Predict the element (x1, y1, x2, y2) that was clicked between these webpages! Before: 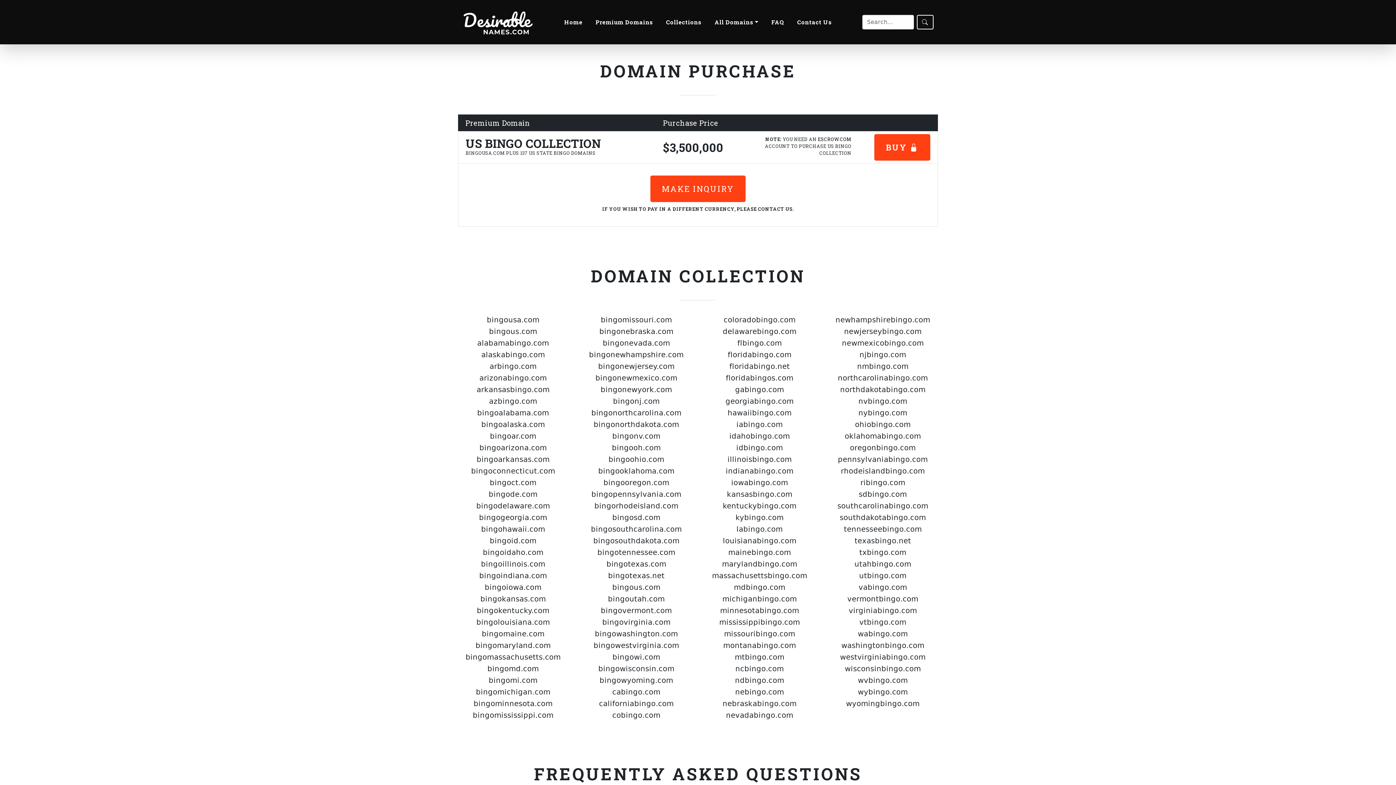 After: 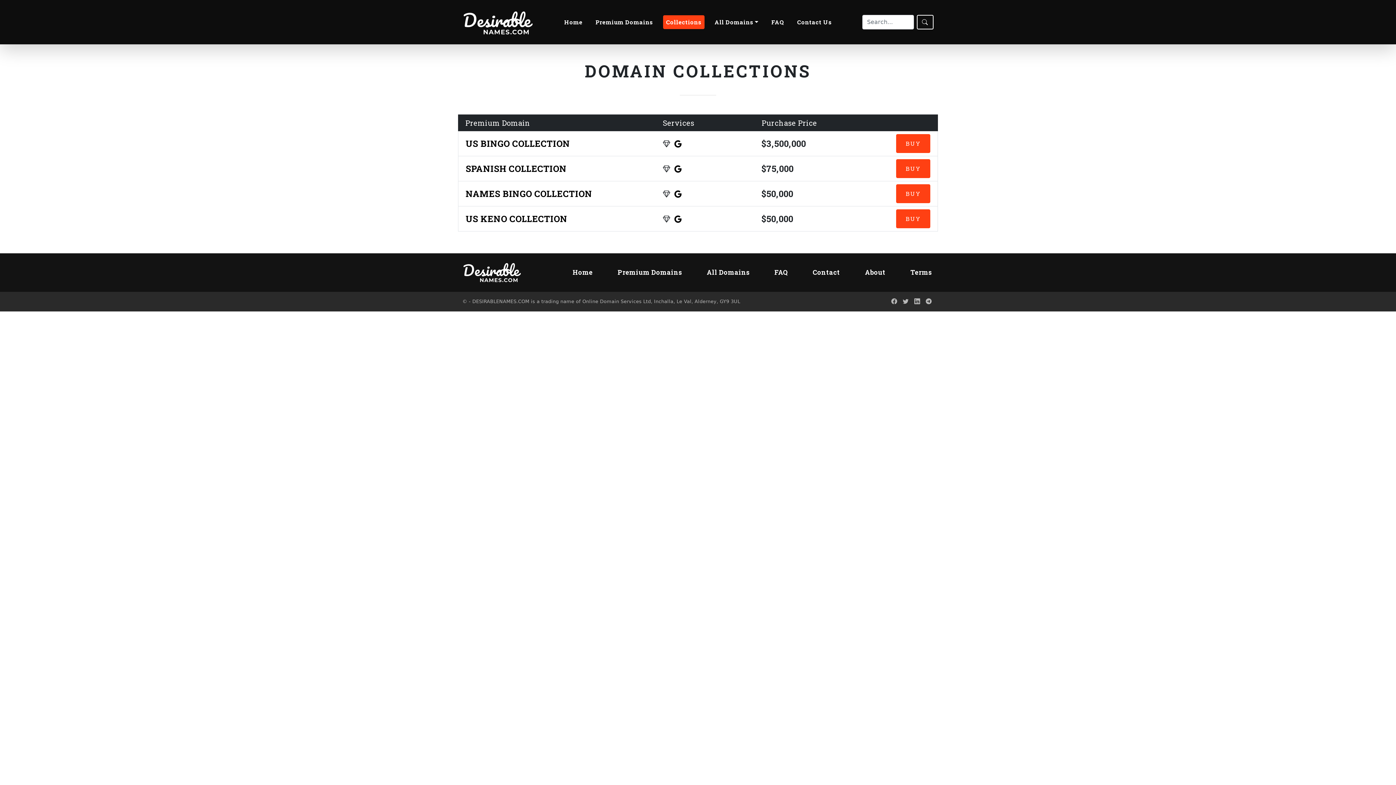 Action: label: Collections bbox: (663, 15, 704, 29)